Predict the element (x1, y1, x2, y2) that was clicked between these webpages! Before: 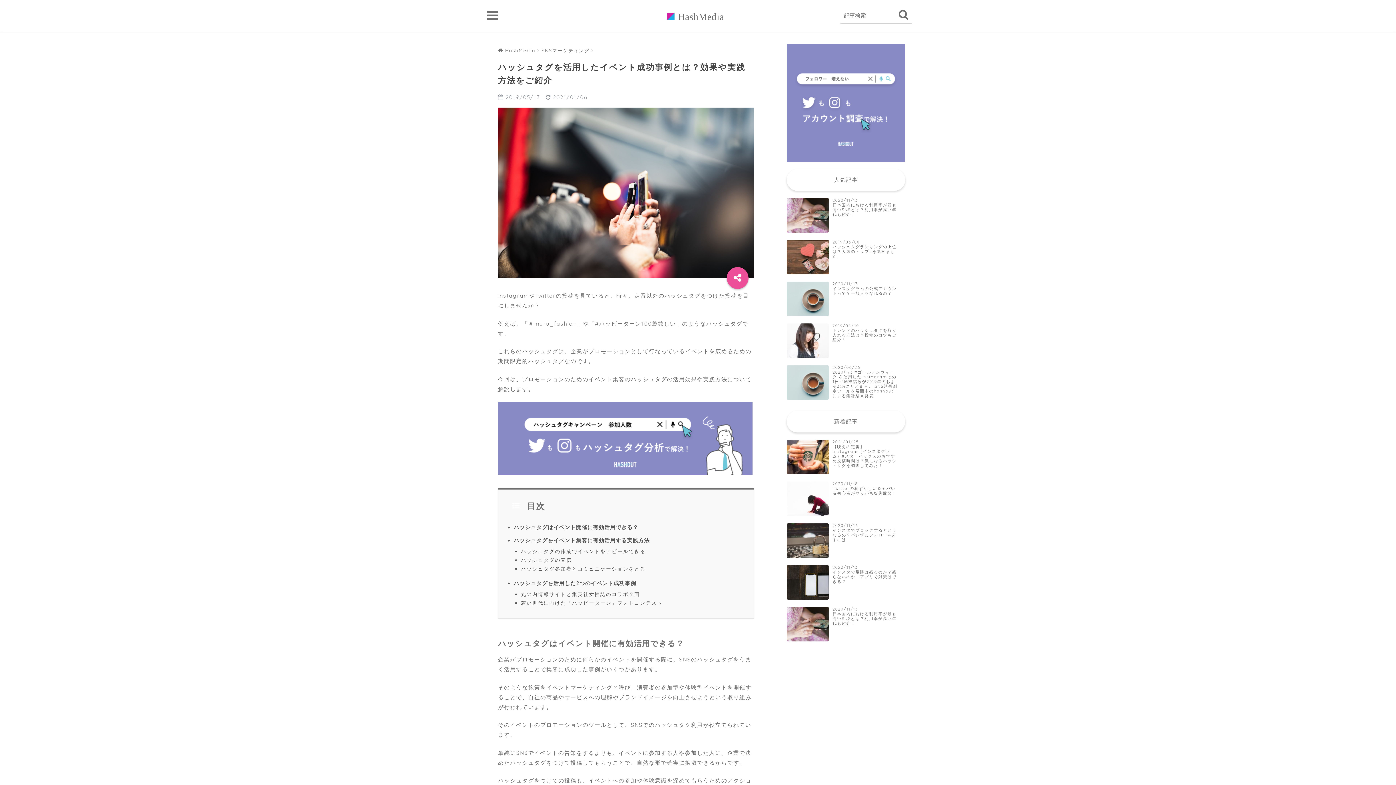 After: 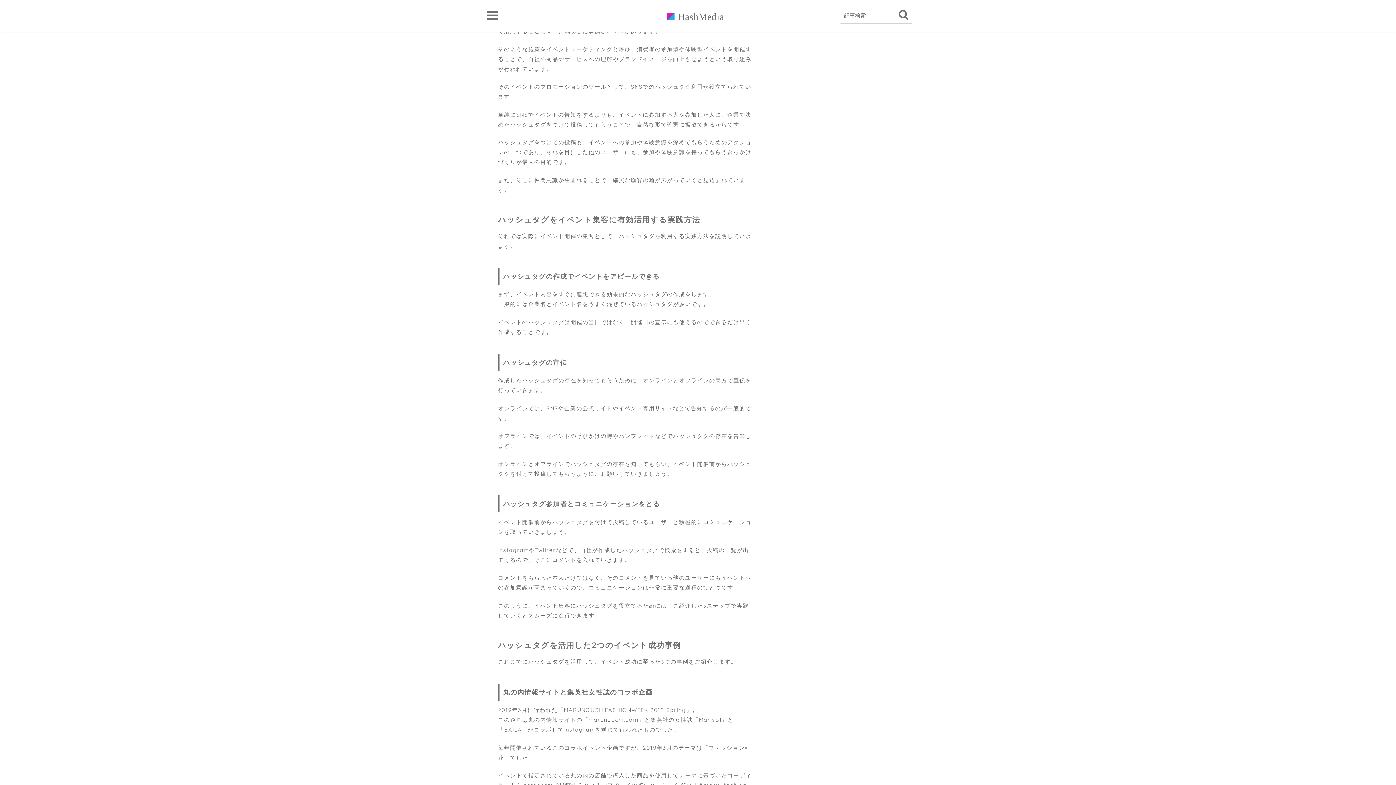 Action: bbox: (513, 524, 638, 530) label: ハッシュタグはイベント開催に有効活用できる？